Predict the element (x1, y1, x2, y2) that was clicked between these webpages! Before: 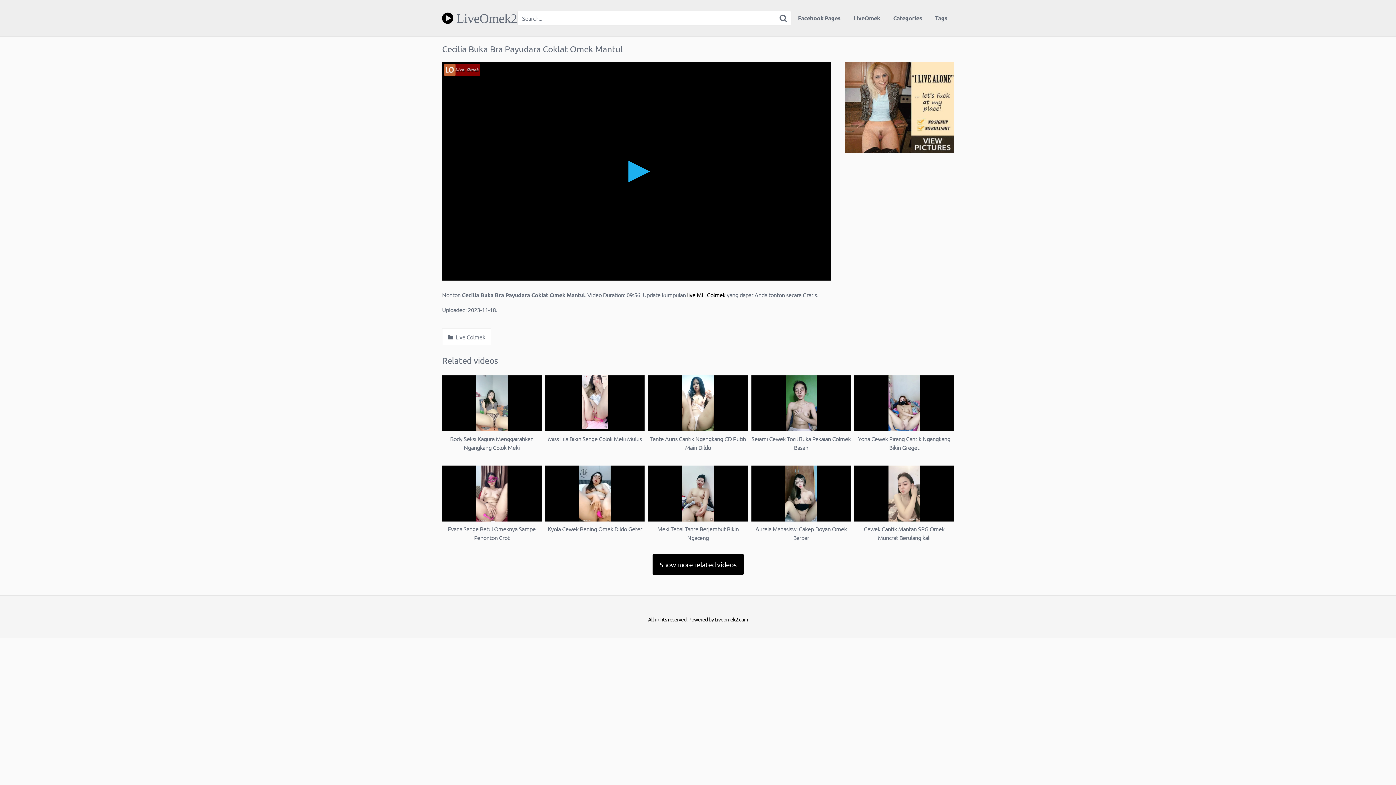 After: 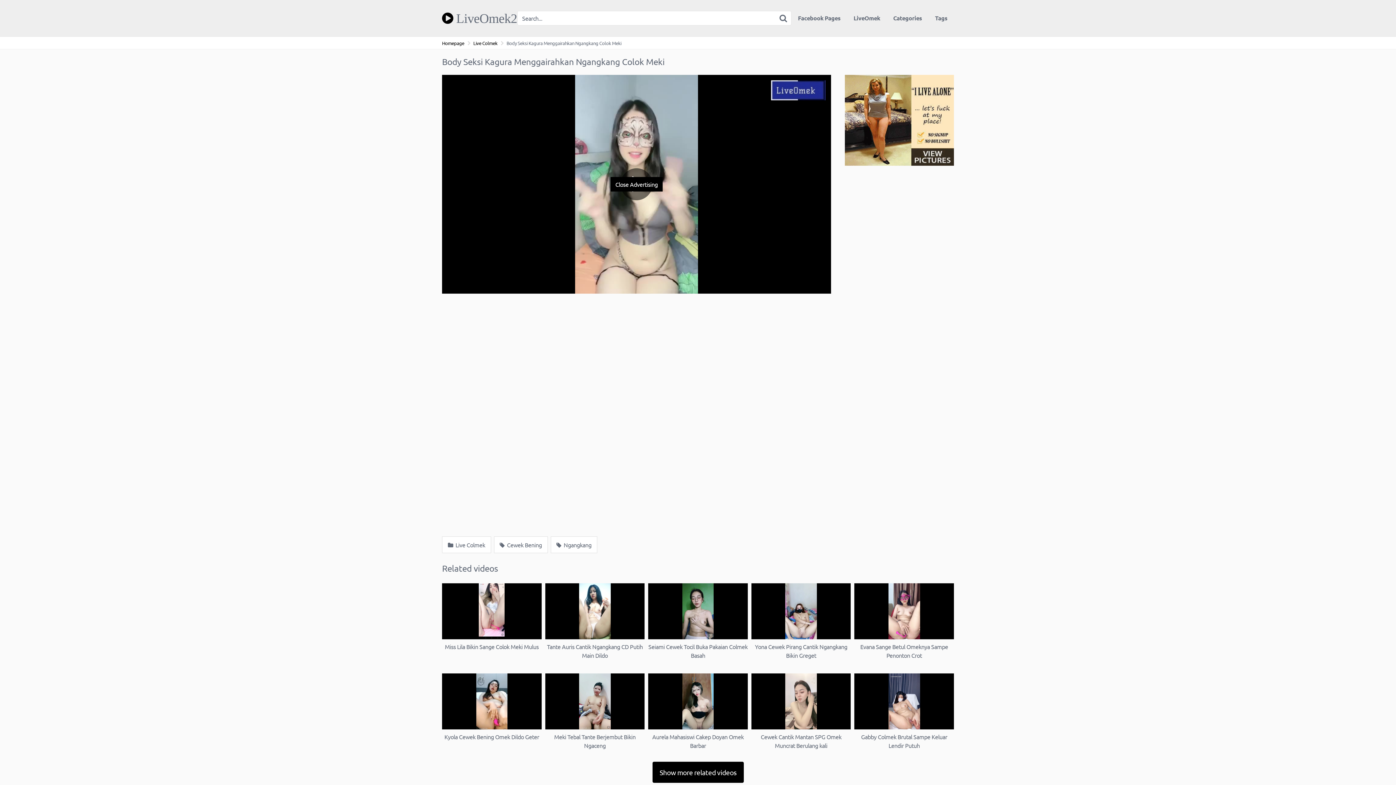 Action: label: Body Seksi Kagura Menggairahkan Ngangkang Colok Meki bbox: (442, 375, 541, 451)